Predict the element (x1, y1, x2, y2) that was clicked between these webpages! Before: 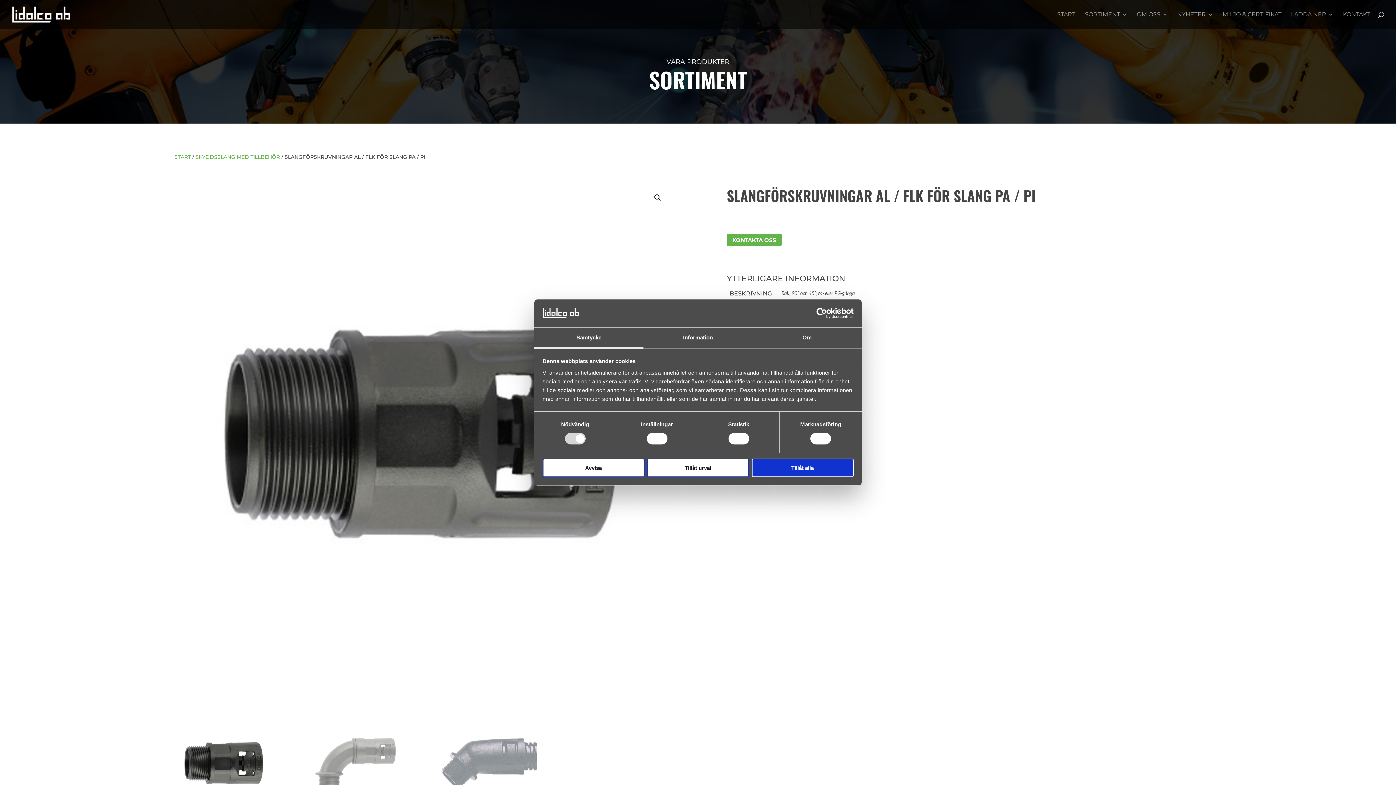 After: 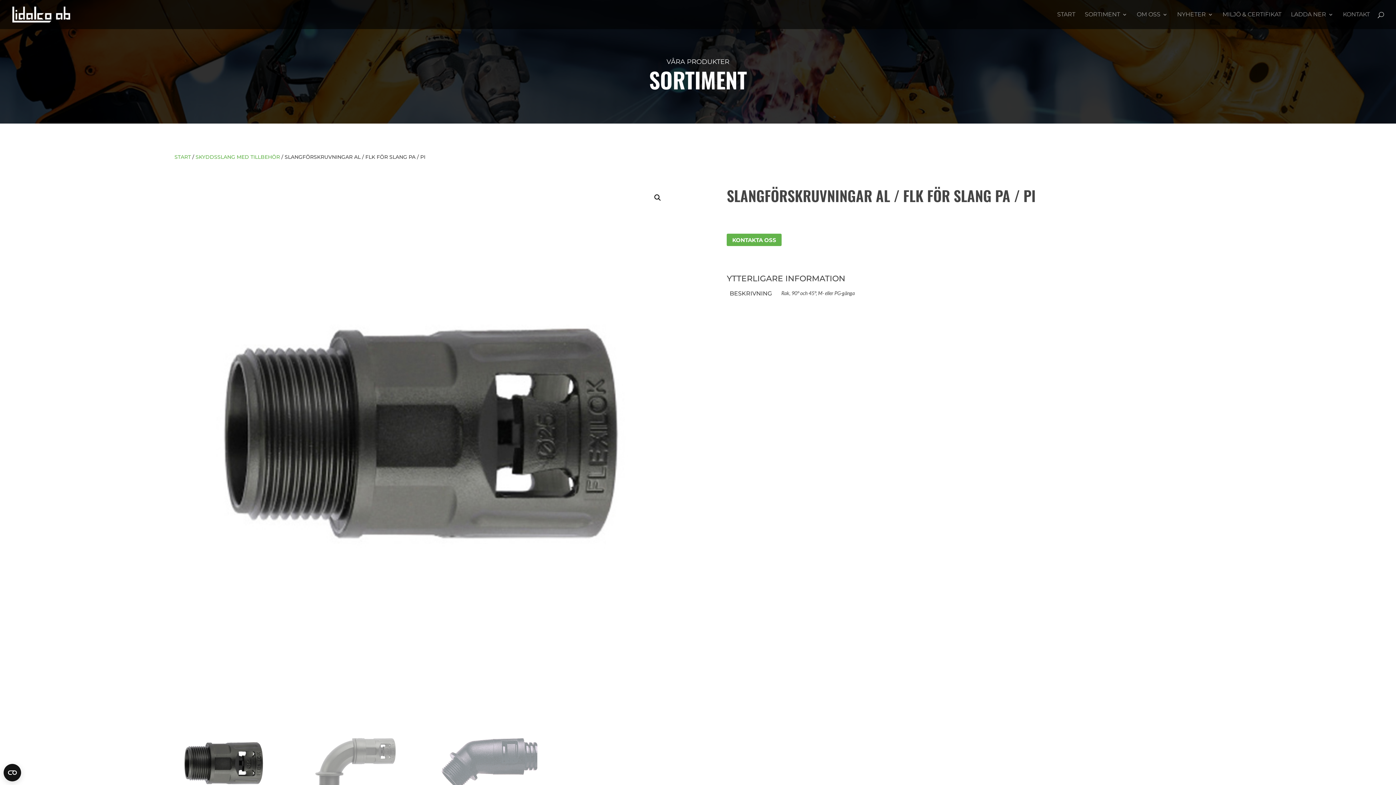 Action: bbox: (647, 458, 749, 477) label: Tillåt urval